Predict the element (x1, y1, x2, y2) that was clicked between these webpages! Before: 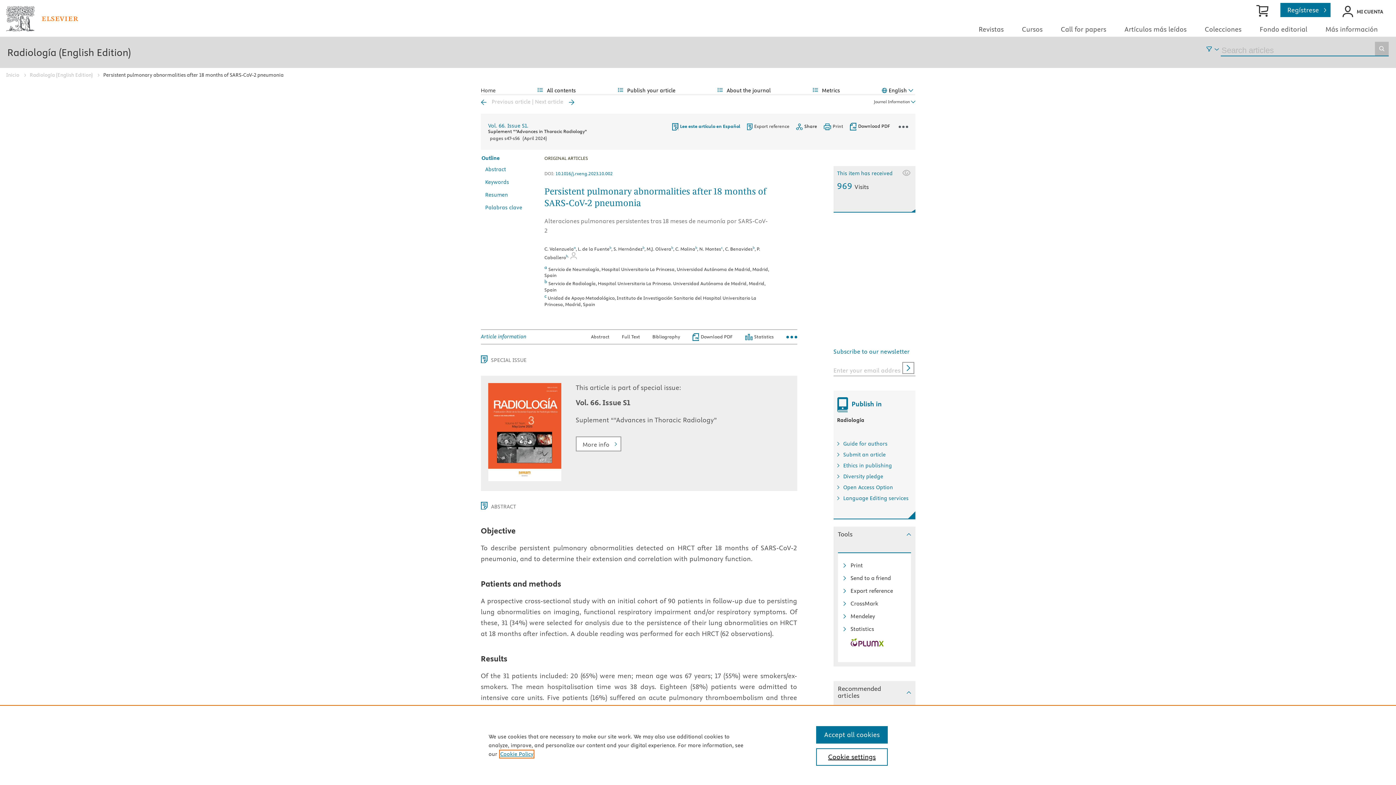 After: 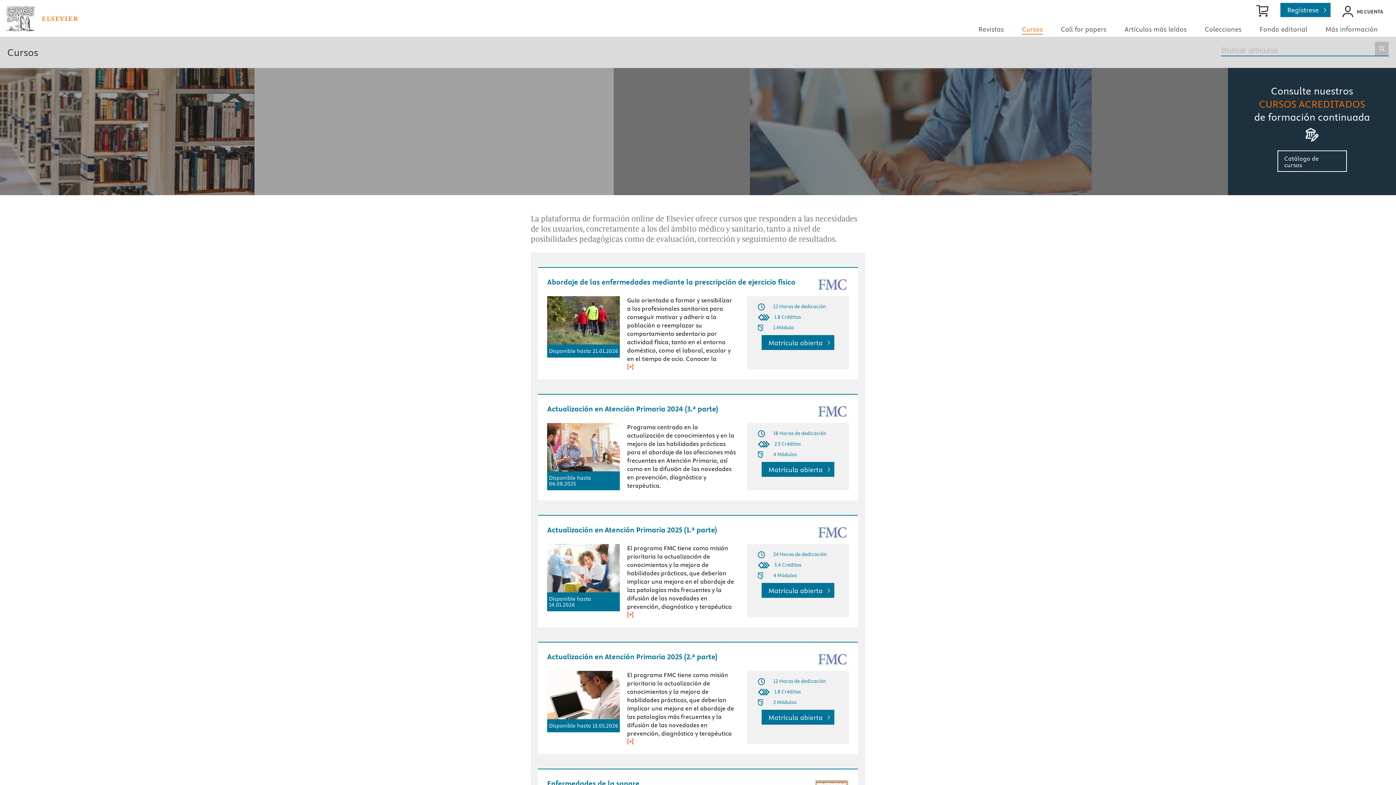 Action: bbox: (1022, 25, 1042, 33) label: Cursos